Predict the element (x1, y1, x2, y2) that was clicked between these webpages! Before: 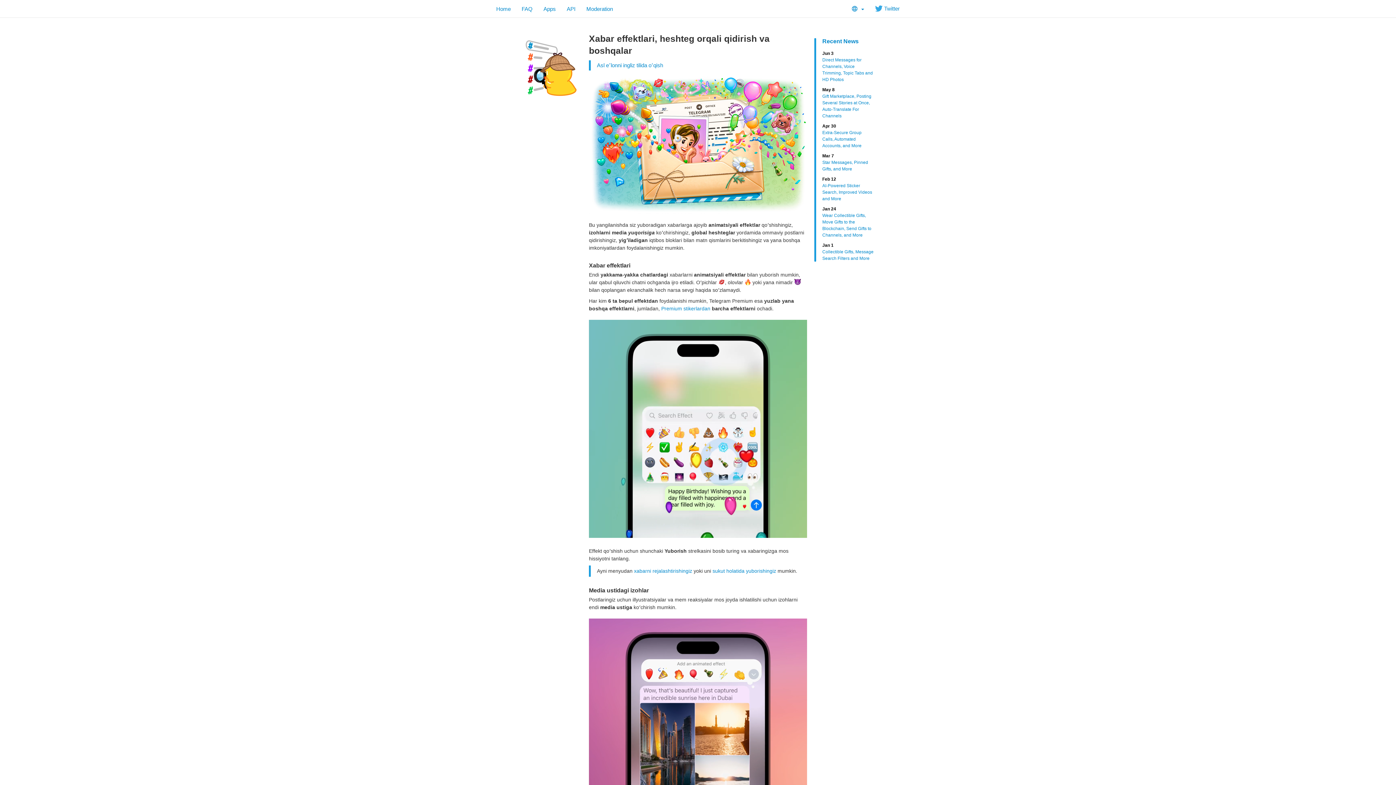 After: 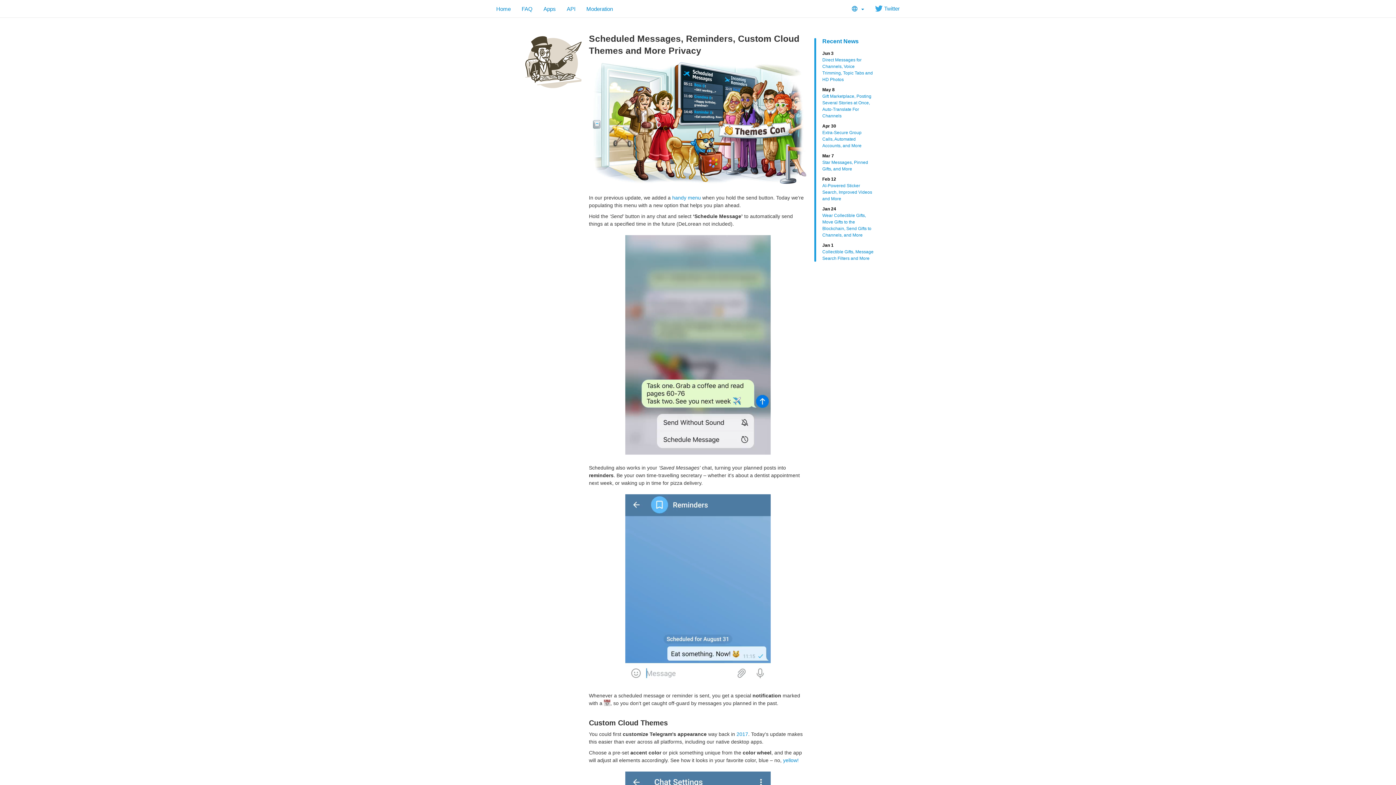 Action: label: xabarni rejalashtirishingiz bbox: (634, 568, 692, 574)